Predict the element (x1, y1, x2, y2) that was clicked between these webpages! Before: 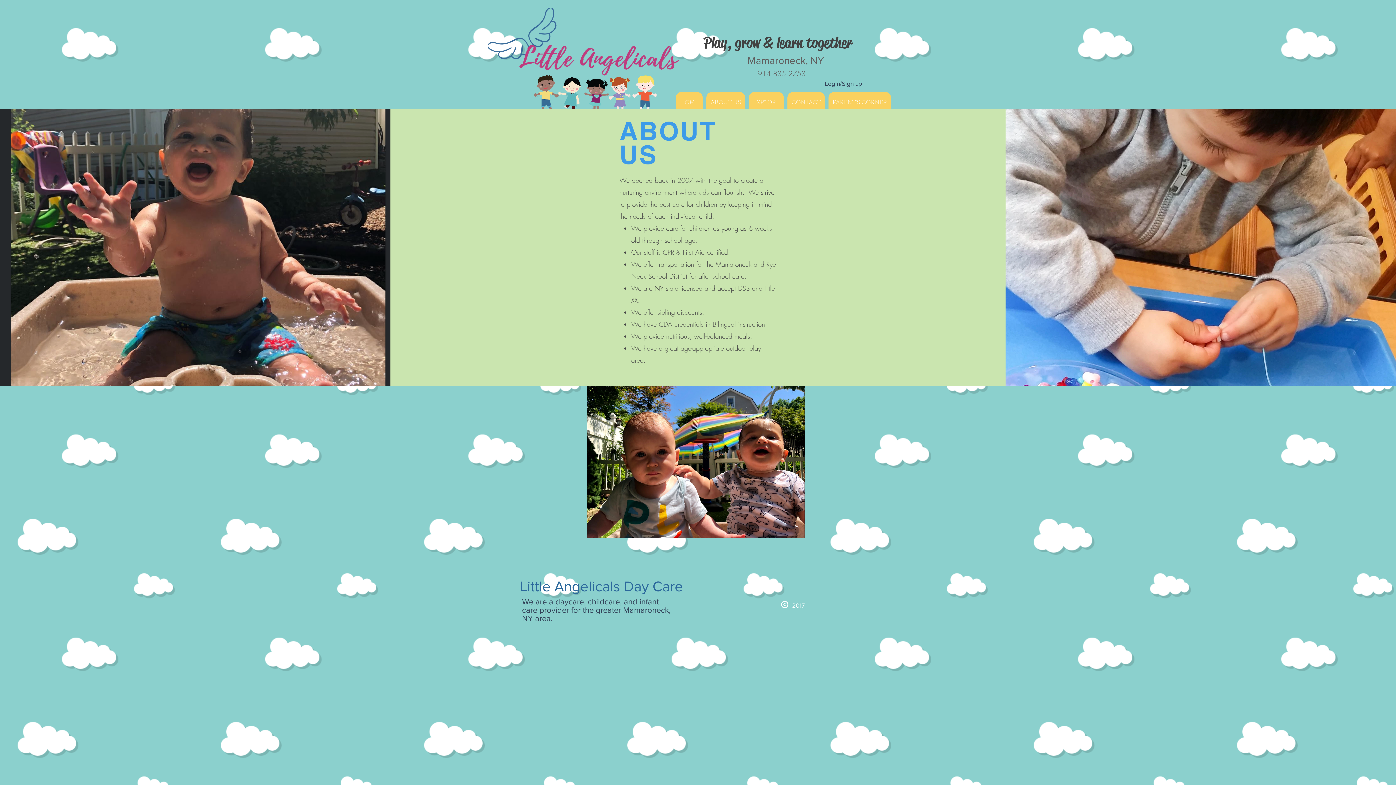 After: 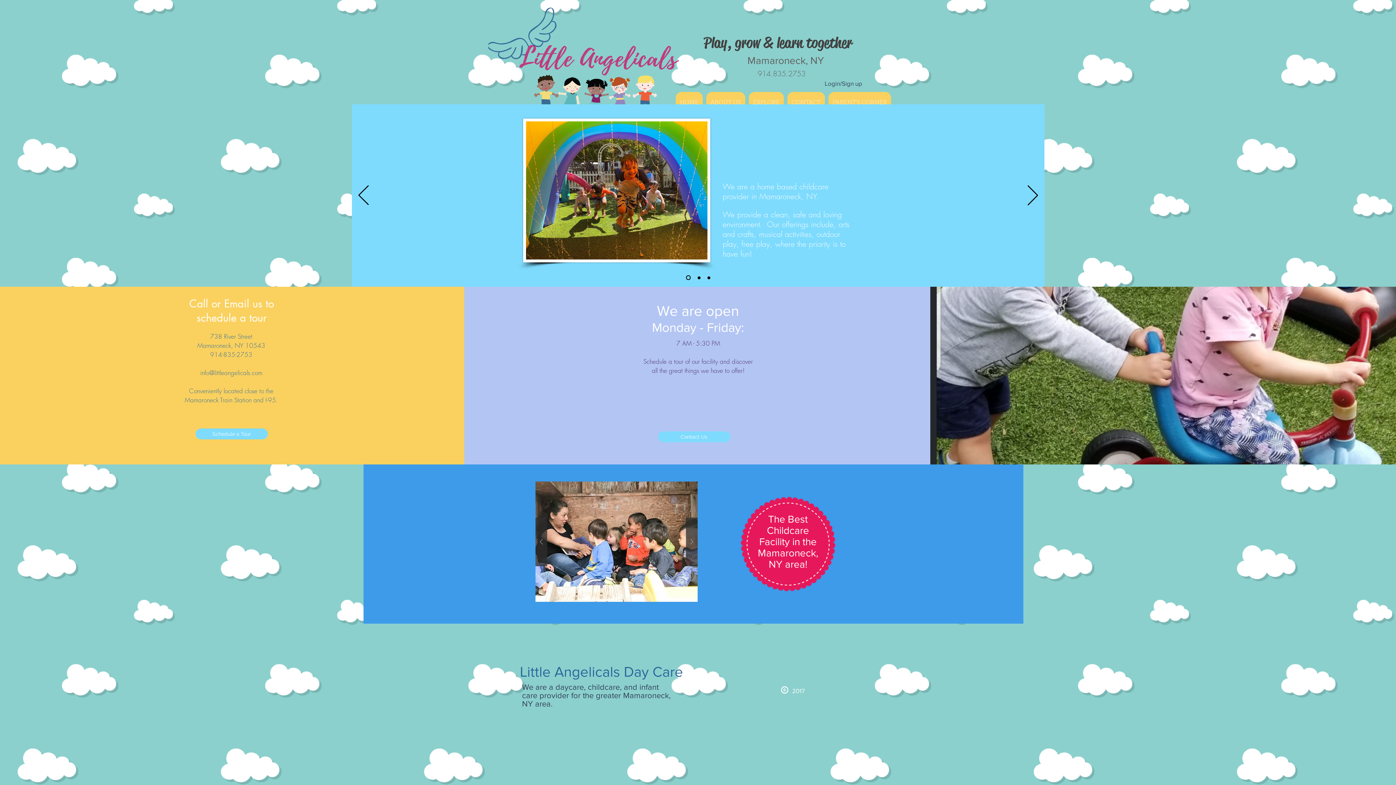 Action: label: HOME bbox: (676, 92, 702, 113)